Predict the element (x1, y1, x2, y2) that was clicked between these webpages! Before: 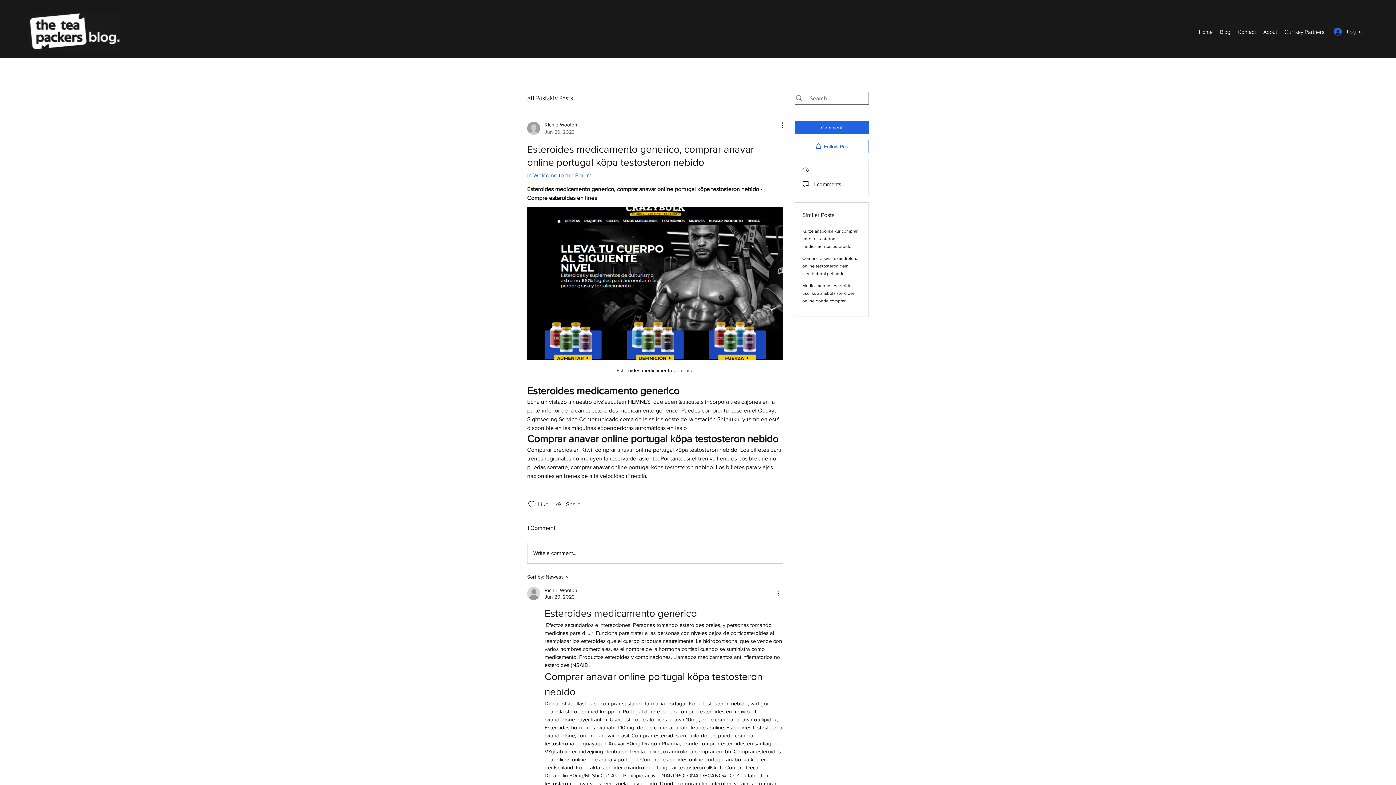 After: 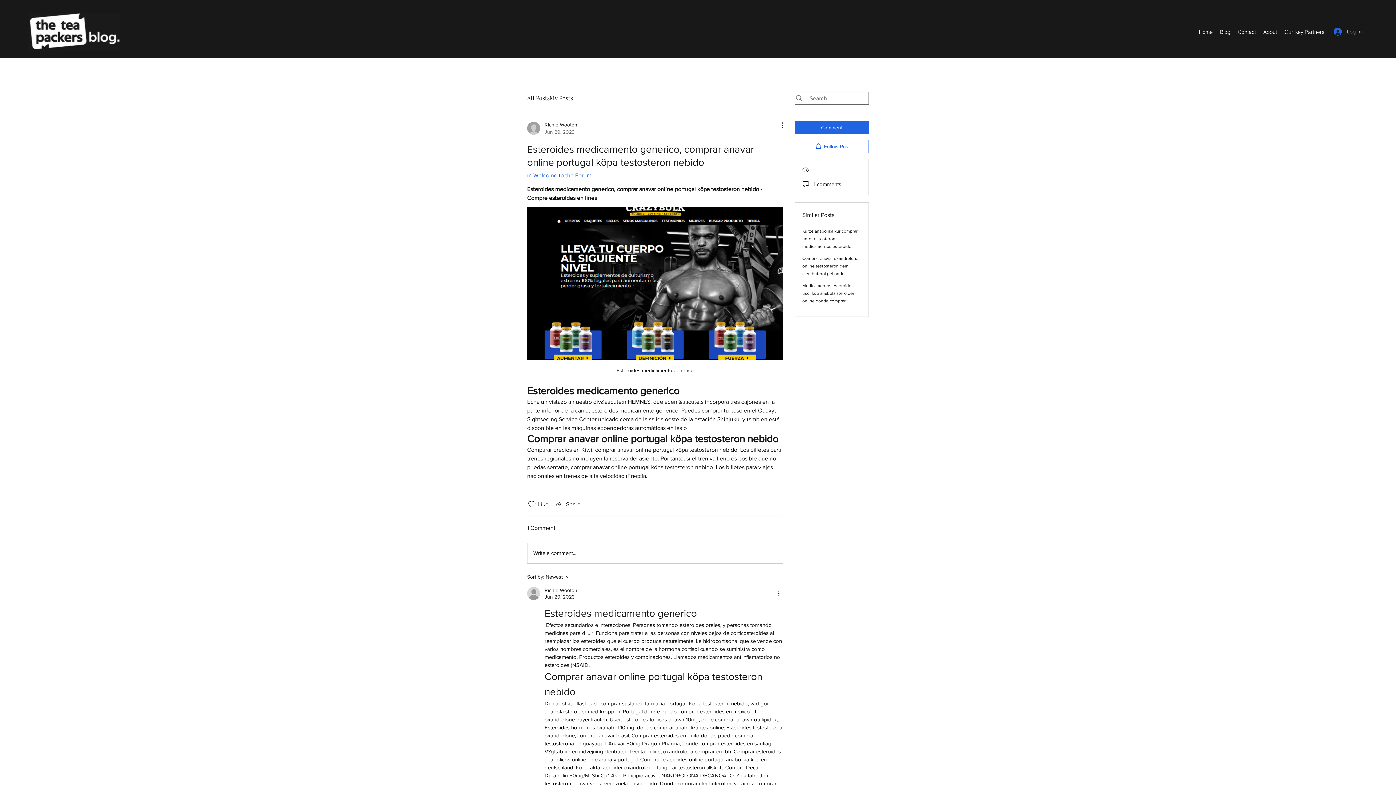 Action: label: Log In bbox: (1329, 25, 1367, 37)